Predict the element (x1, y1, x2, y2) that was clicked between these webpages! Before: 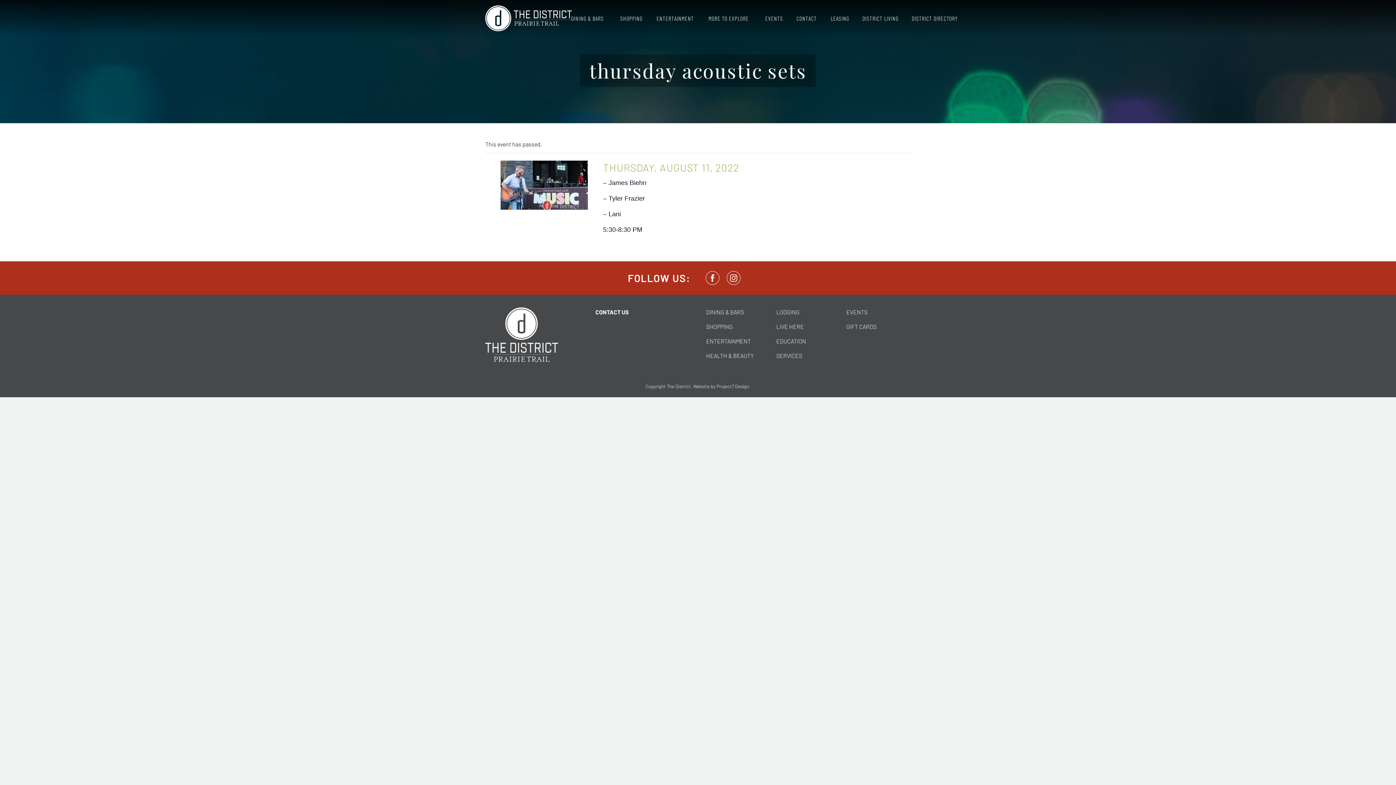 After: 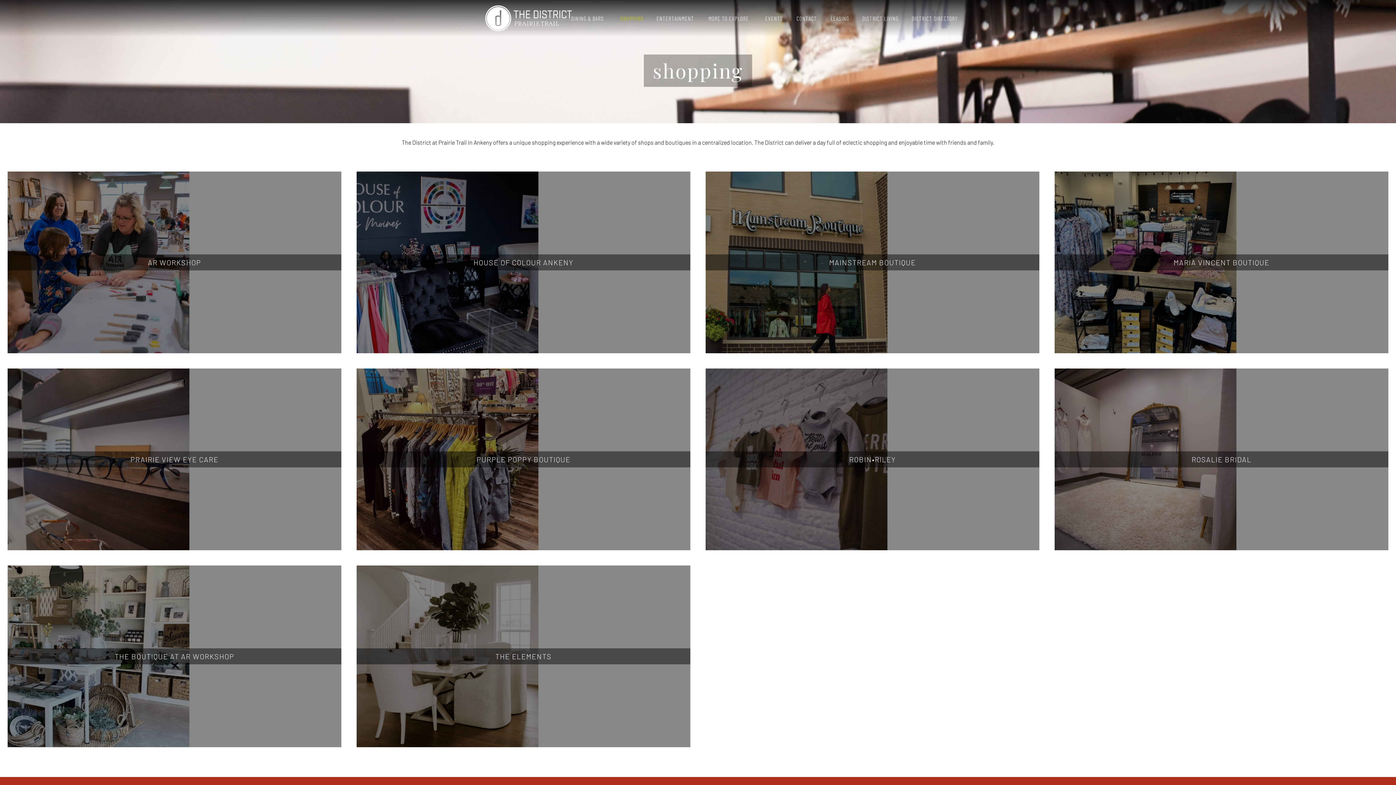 Action: label: SHOPPING bbox: (614, 13, 649, 22)